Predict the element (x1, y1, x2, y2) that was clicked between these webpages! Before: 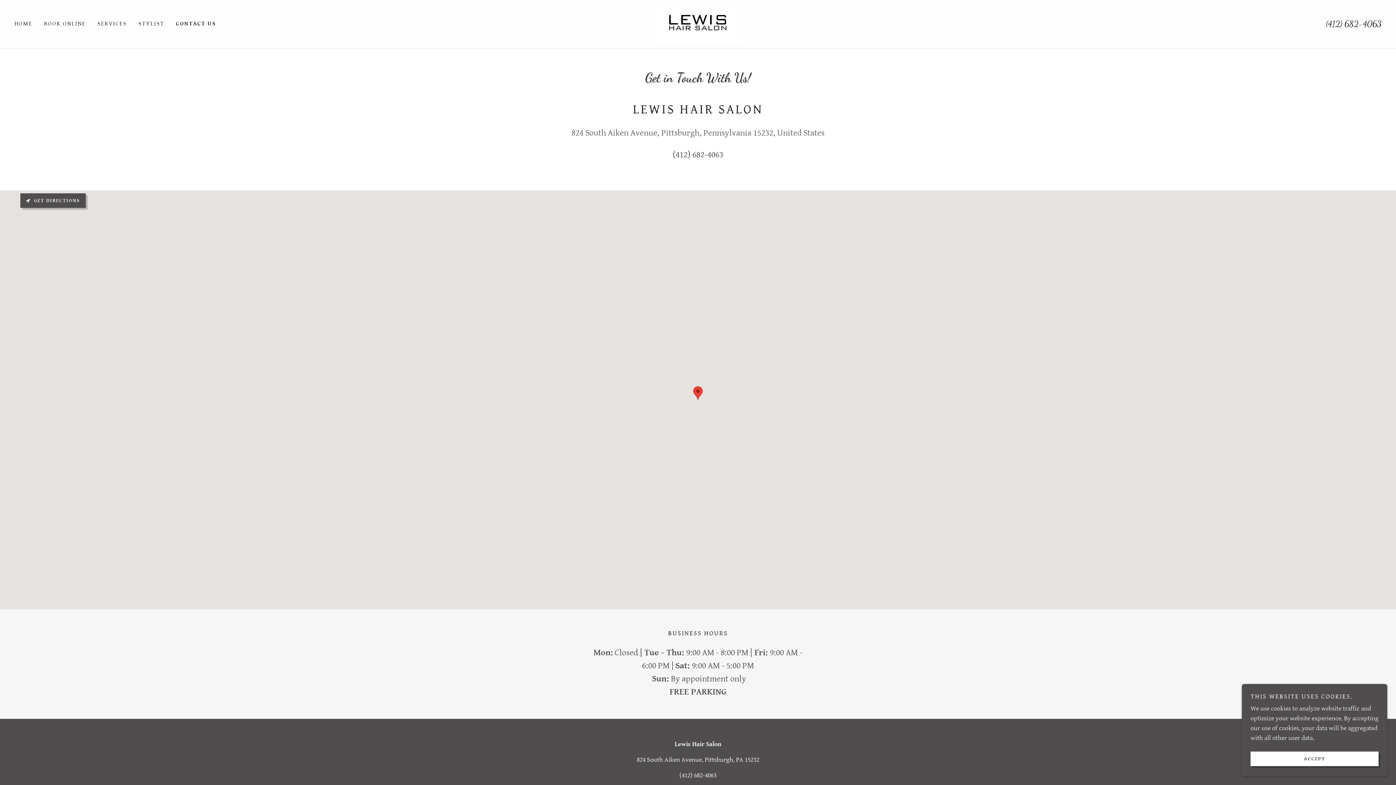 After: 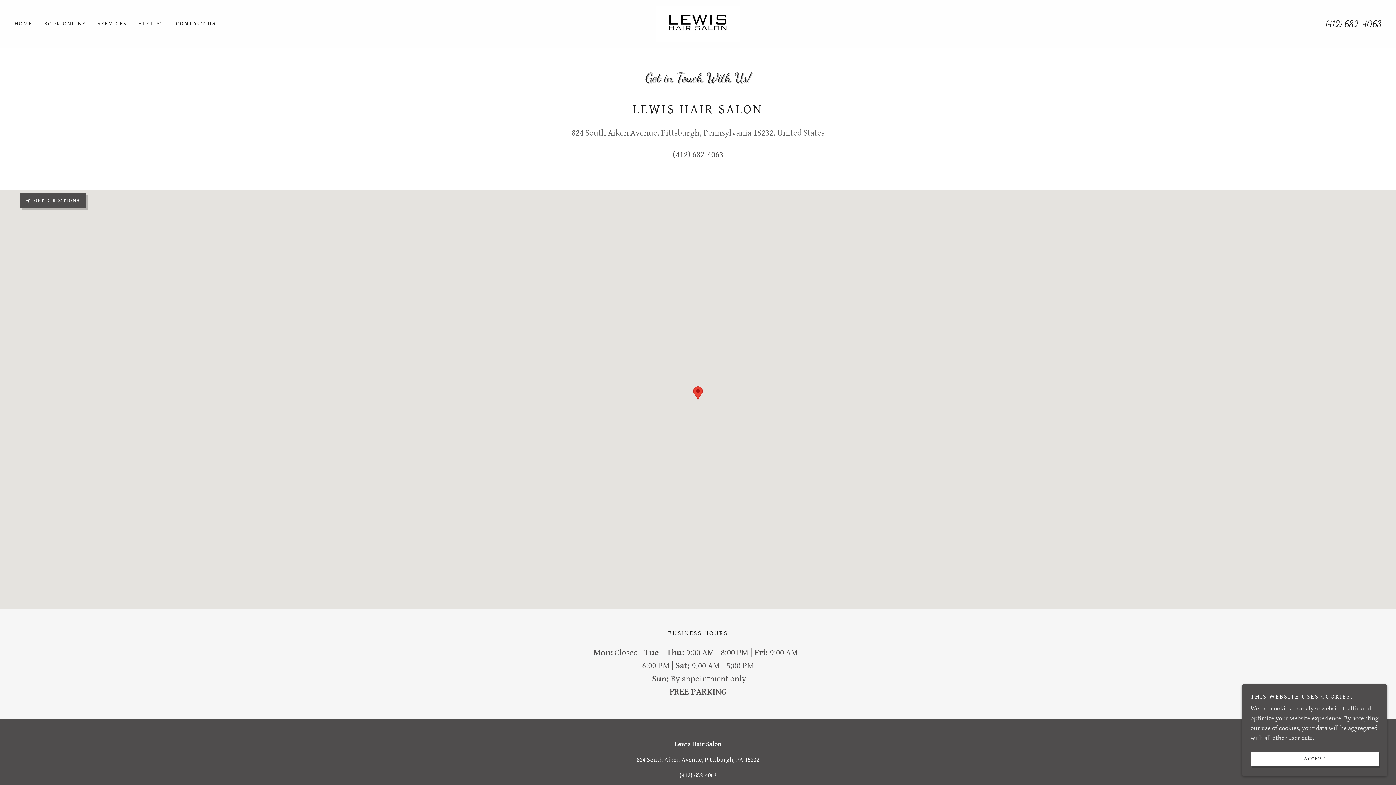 Action: bbox: (176, 19, 216, 28) label: CONTACT US